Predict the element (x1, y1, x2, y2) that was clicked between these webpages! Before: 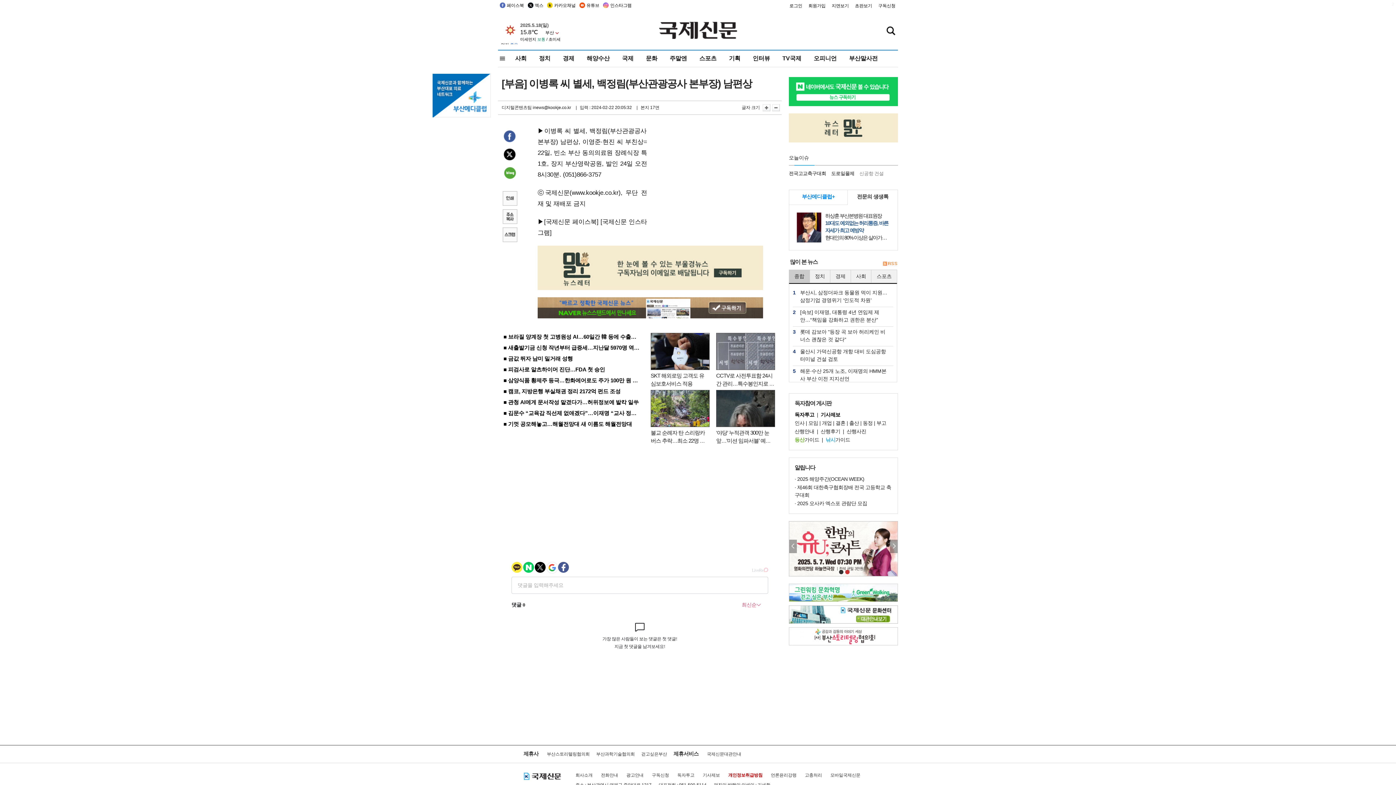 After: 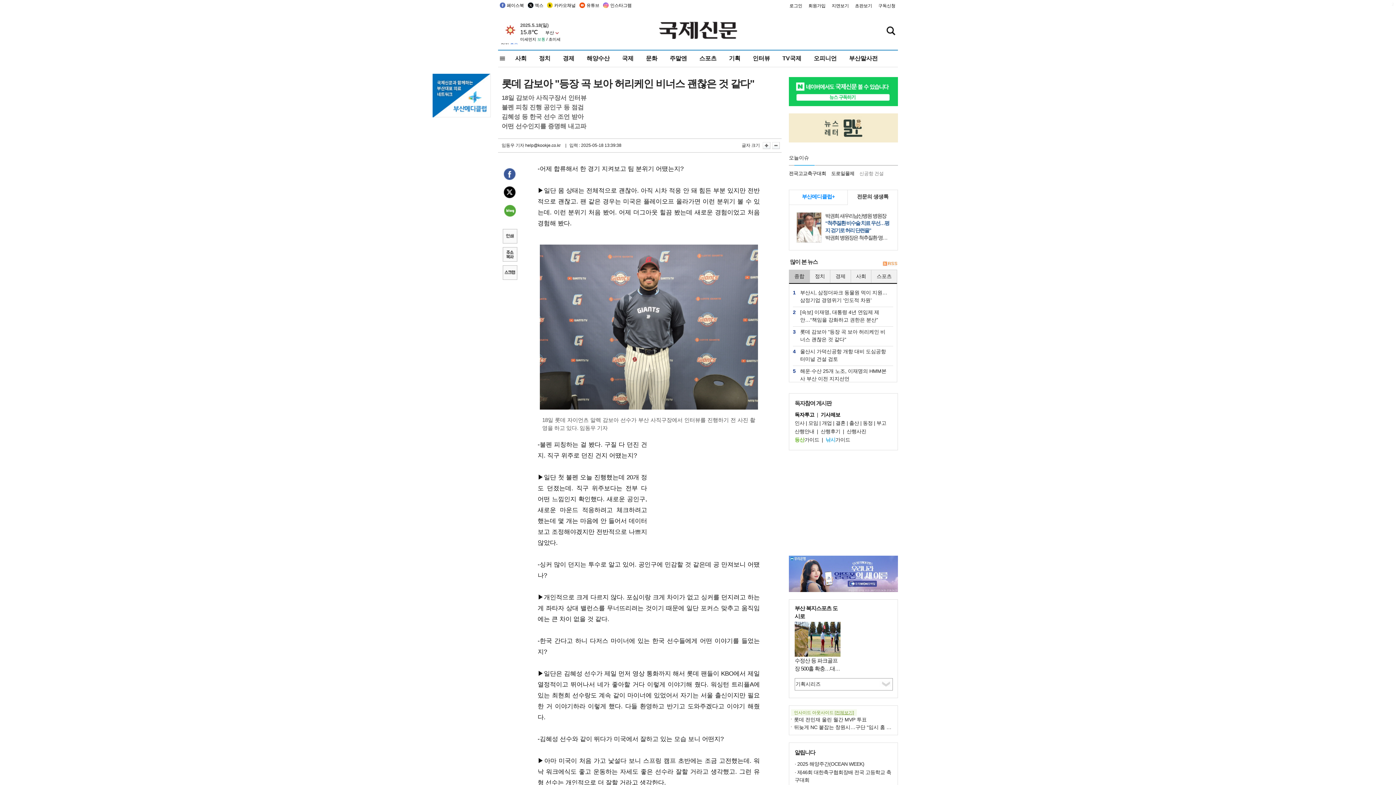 Action: bbox: (800, 338, 887, 344) label: 롯데 감보아 "등장 곡 보아 허리케인 비너스 괜찮은 것 같다"